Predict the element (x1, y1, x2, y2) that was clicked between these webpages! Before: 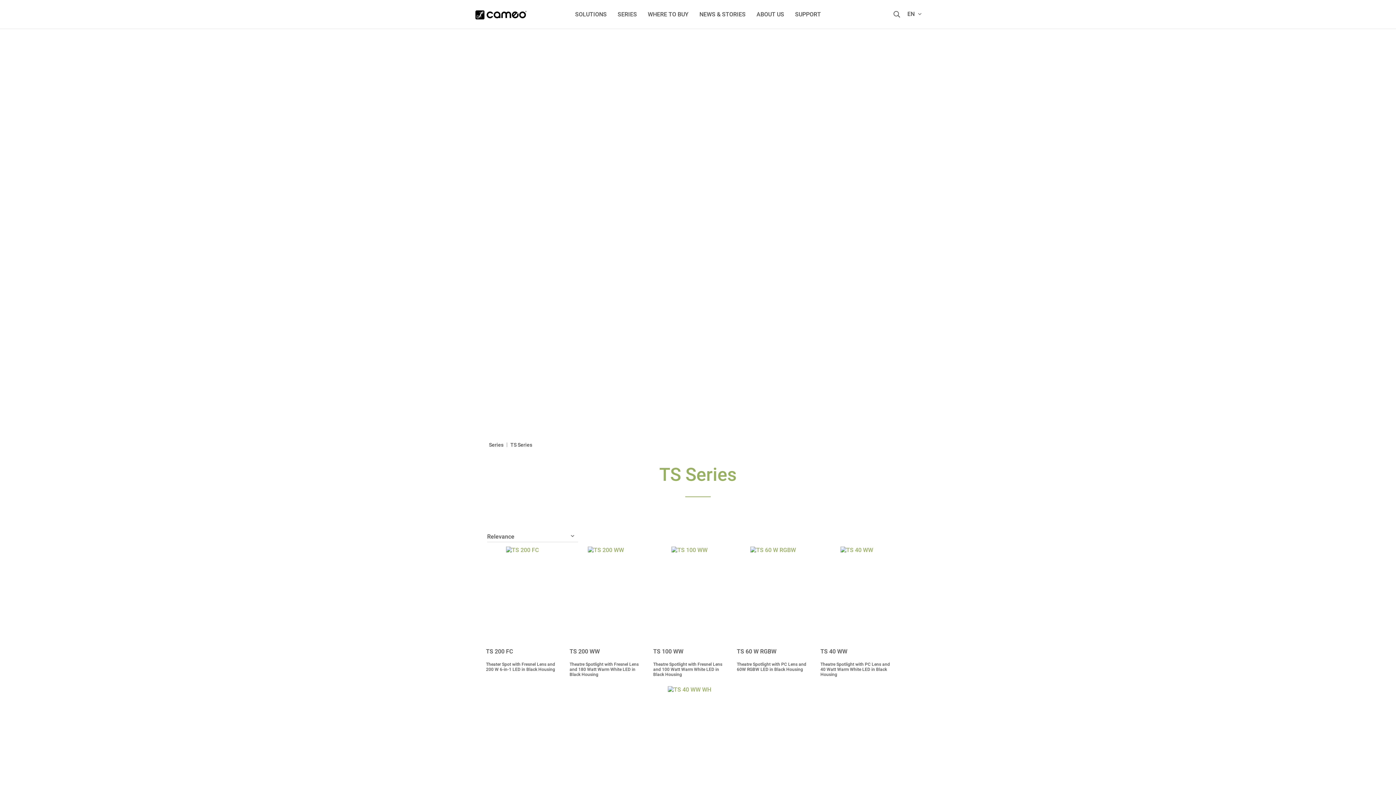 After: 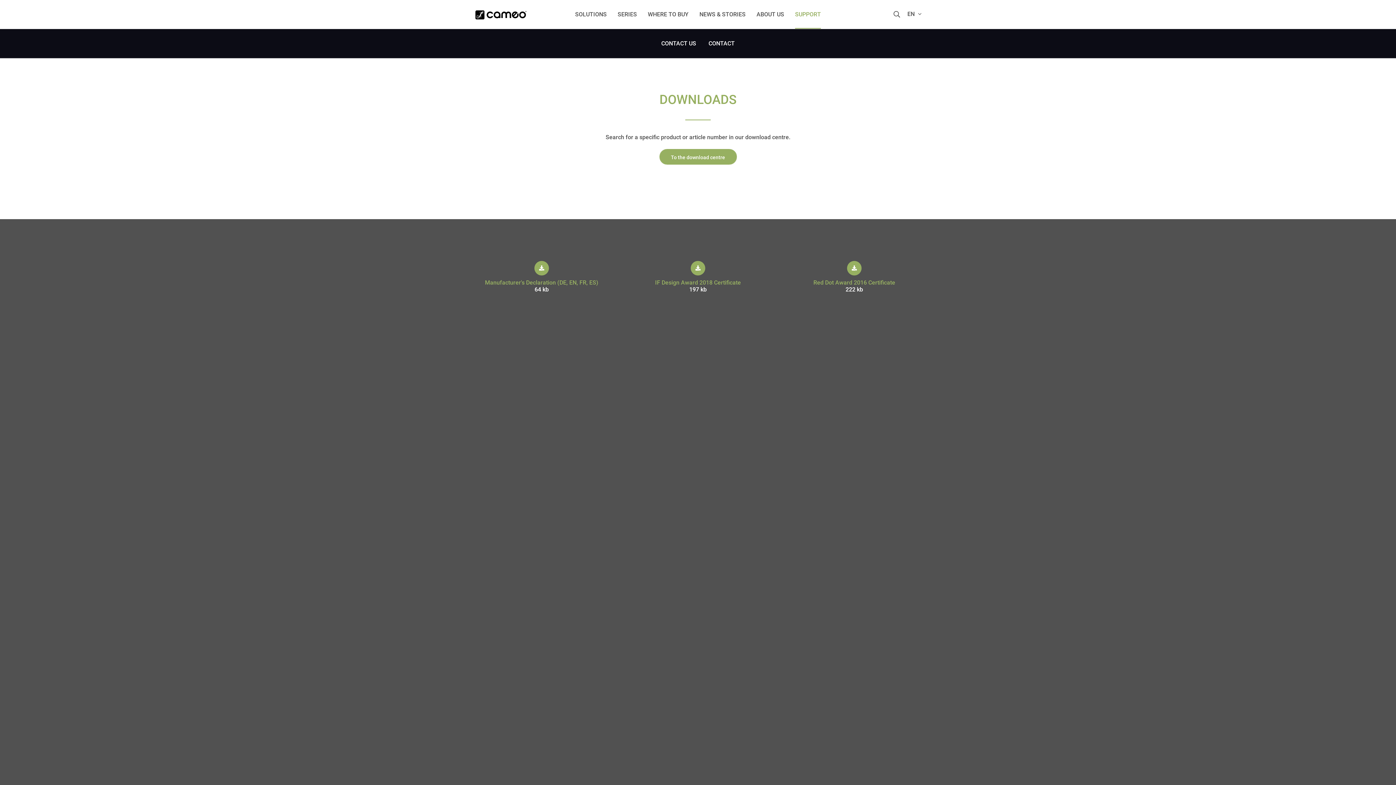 Action: label: SUPPORT bbox: (789, 0, 826, 28)